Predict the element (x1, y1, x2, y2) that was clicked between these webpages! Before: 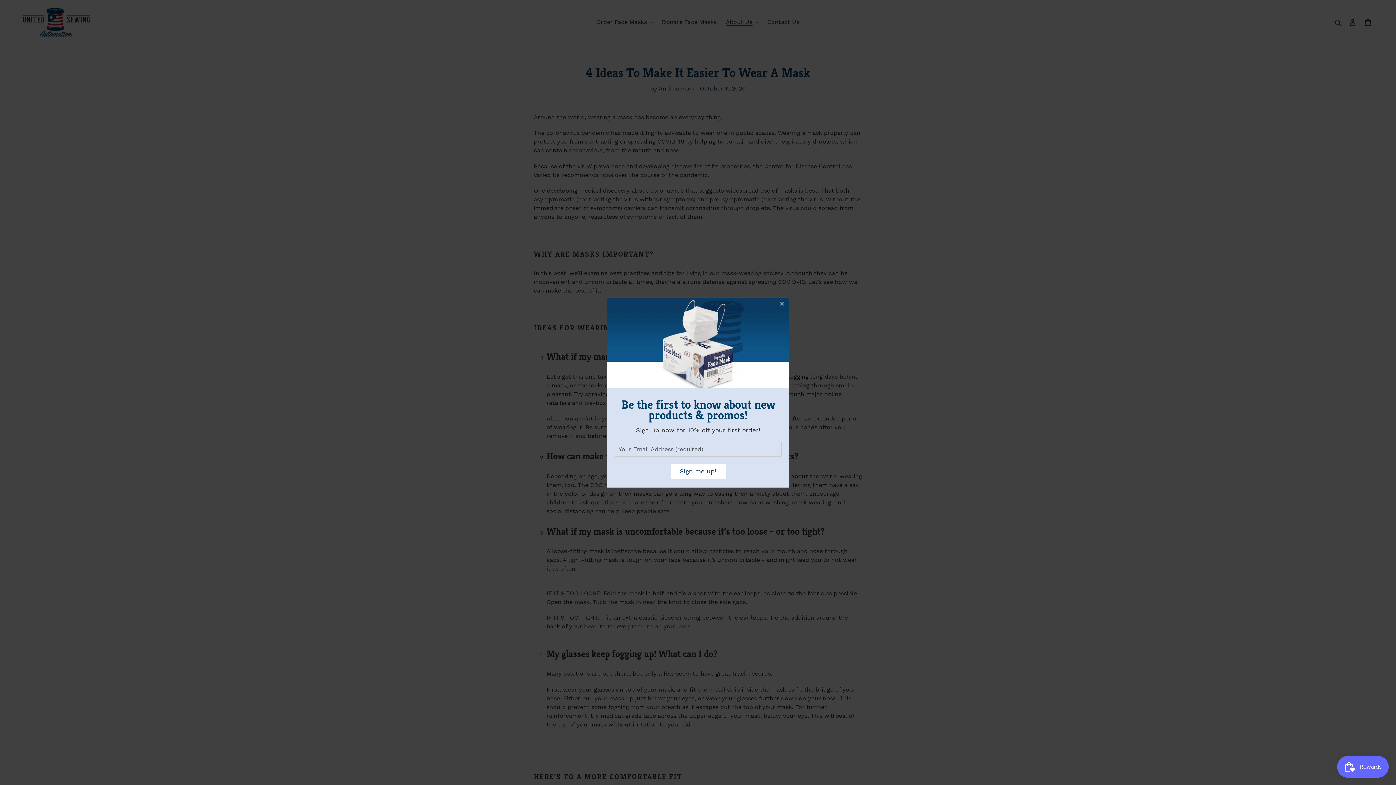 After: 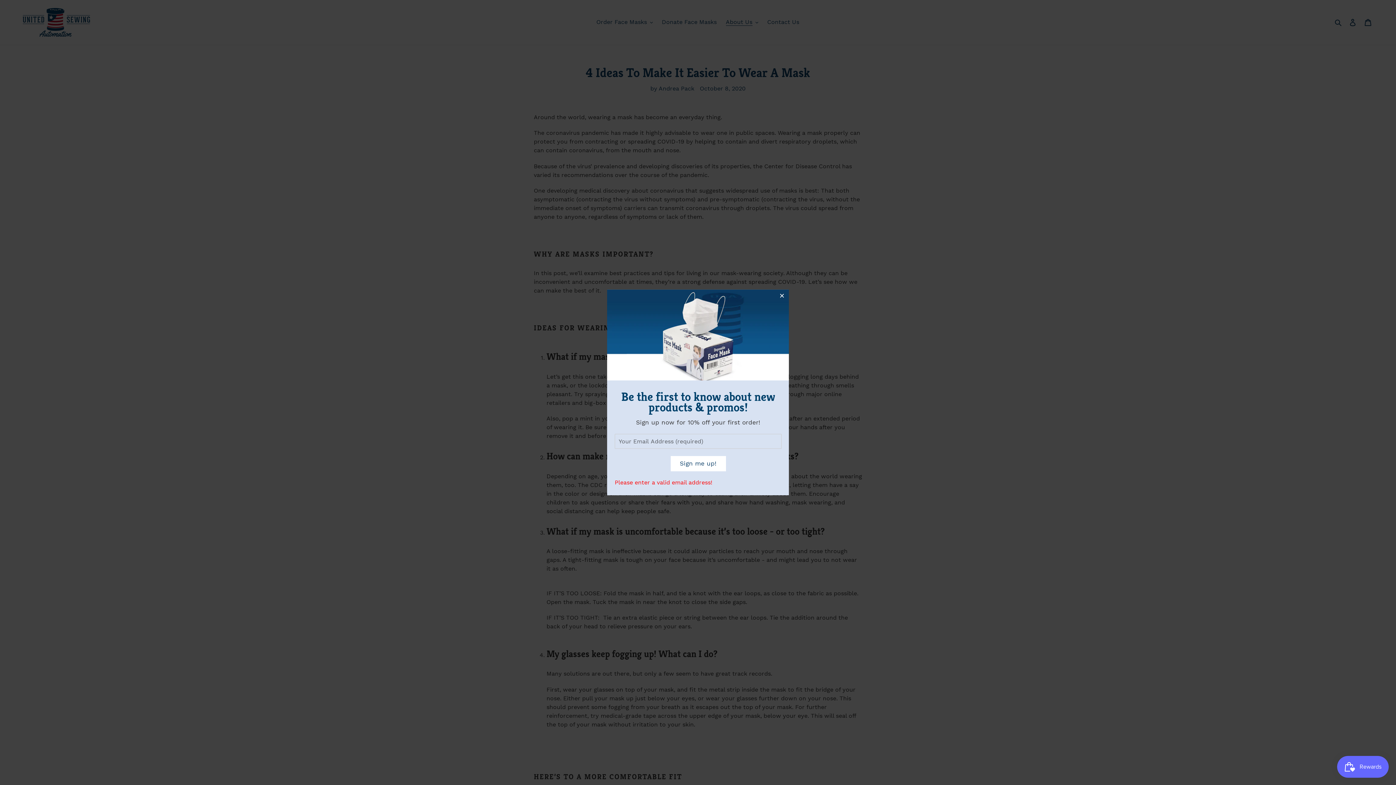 Action: bbox: (670, 464, 726, 479) label: Sign me up!